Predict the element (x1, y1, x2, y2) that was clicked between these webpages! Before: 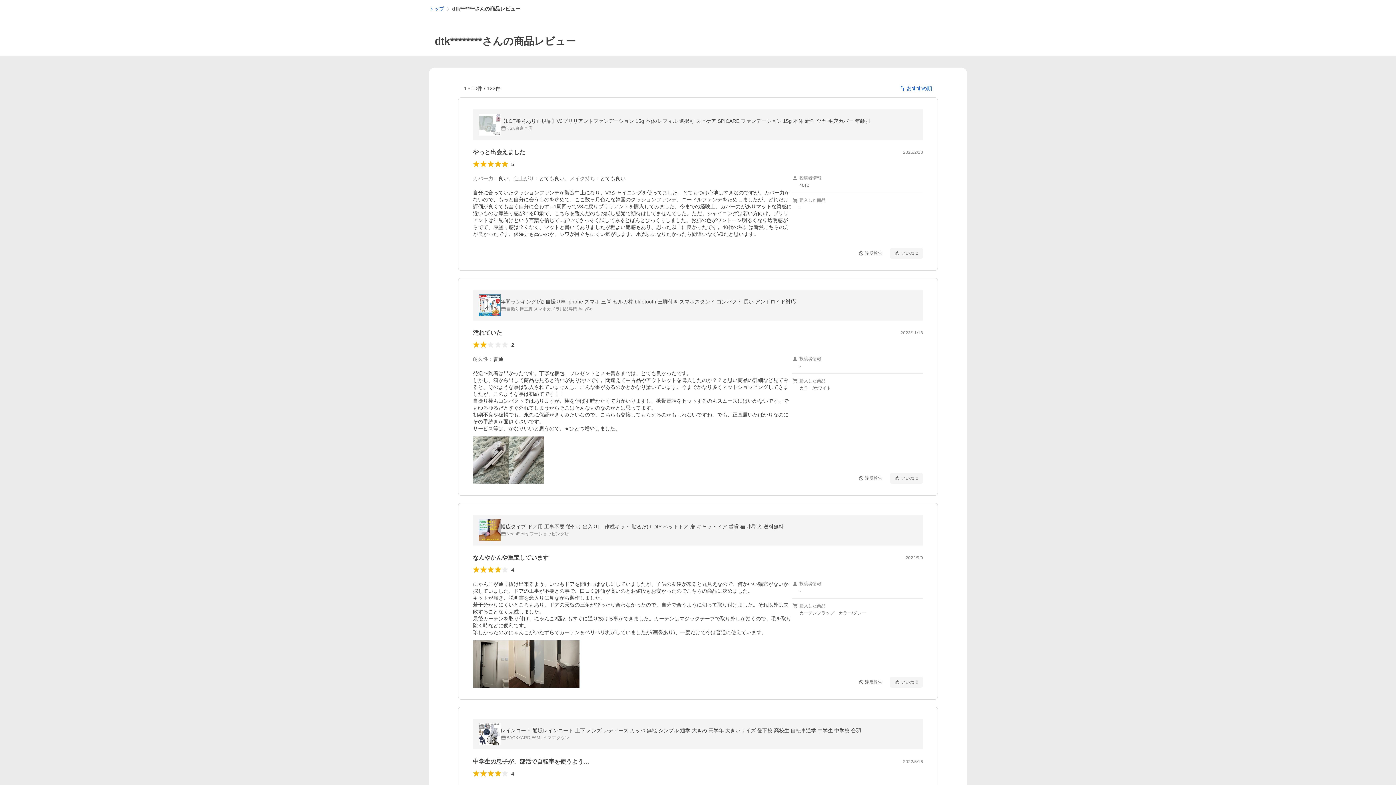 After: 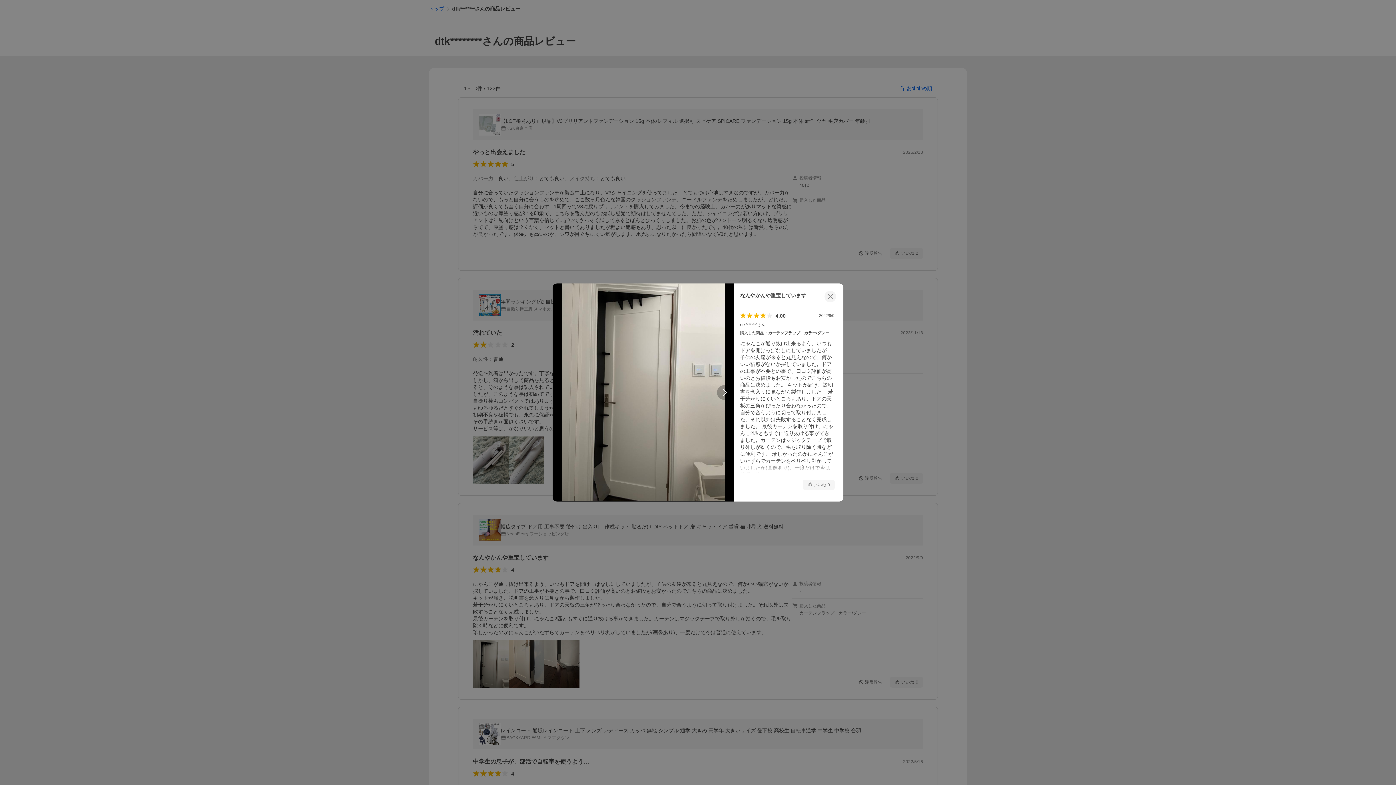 Action: label: 開く bbox: (473, 640, 508, 688)